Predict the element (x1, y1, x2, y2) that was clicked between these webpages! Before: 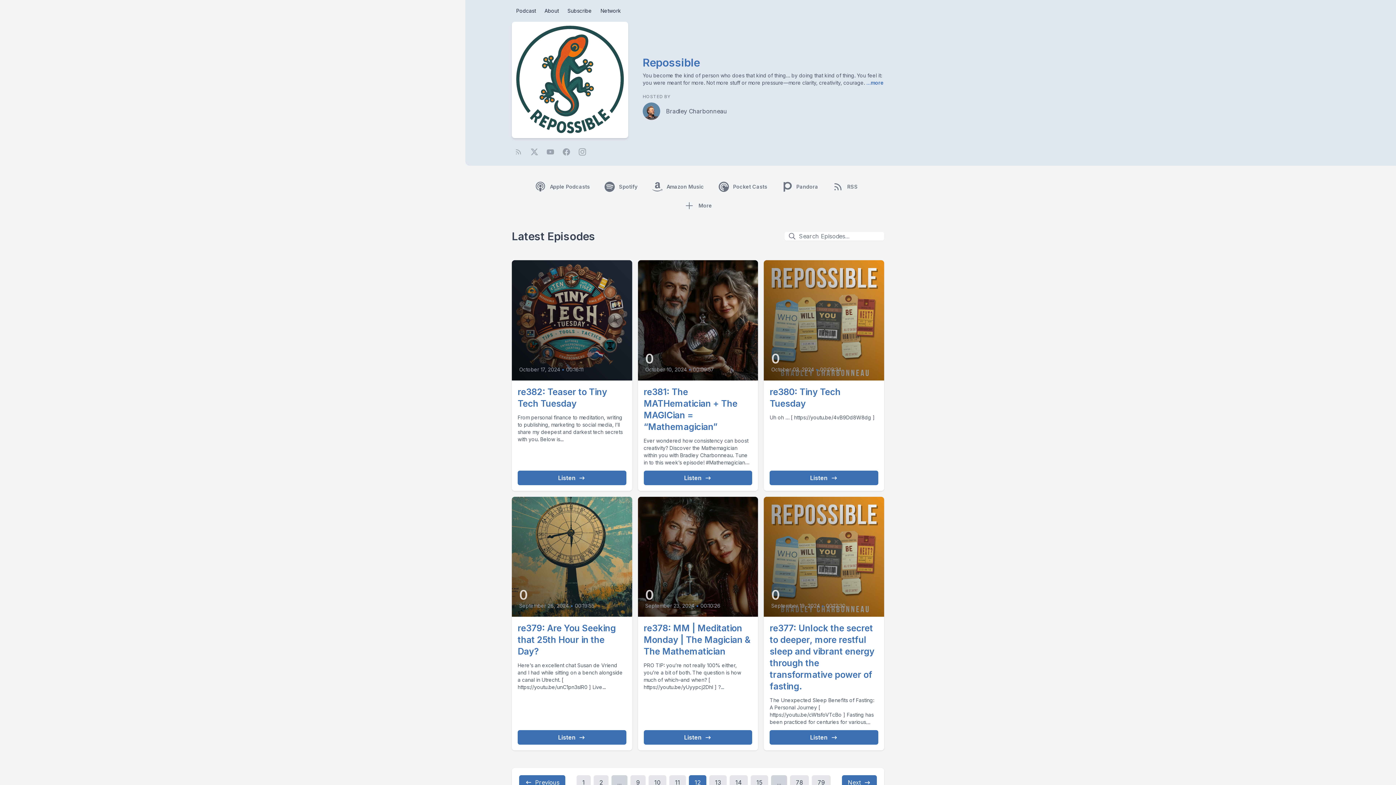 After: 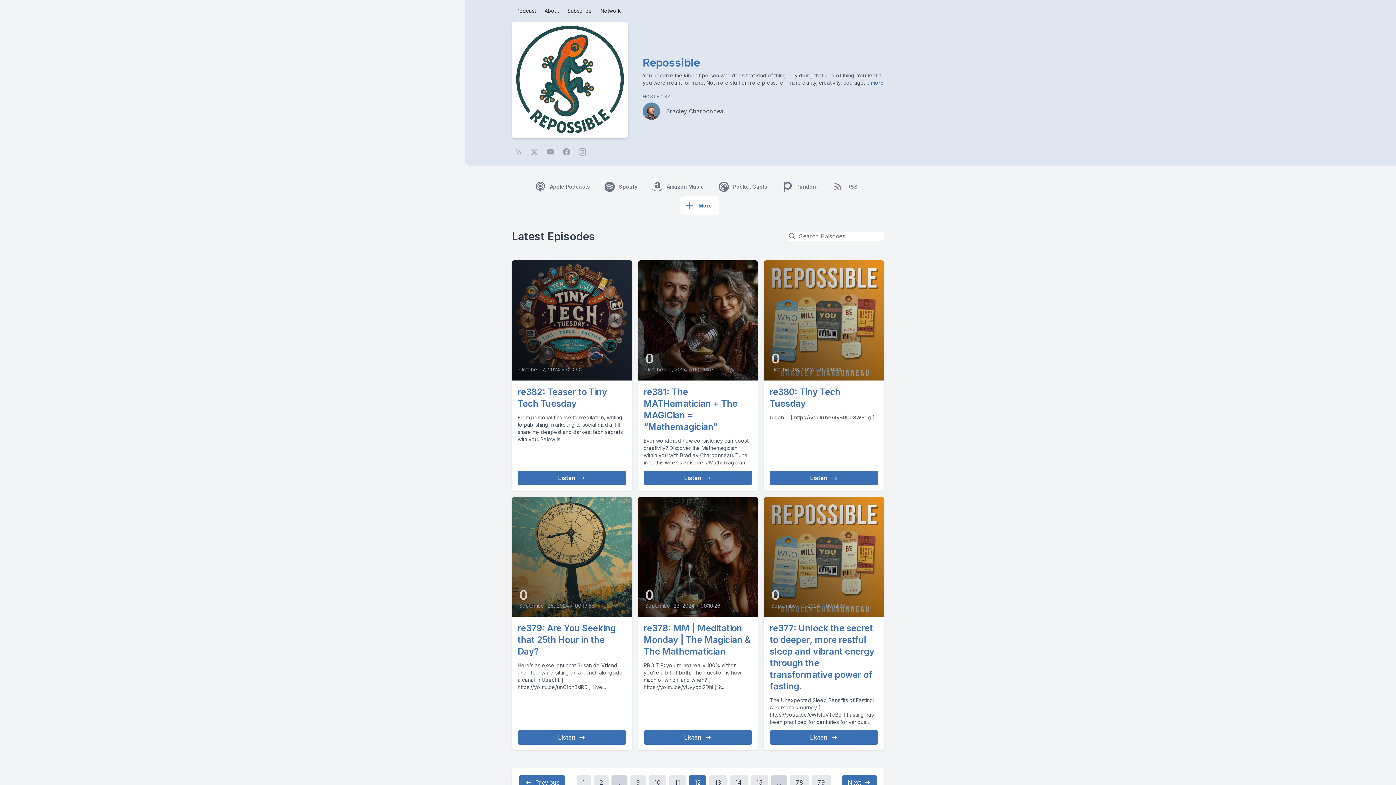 Action: bbox: (679, 196, 719, 215) label: More